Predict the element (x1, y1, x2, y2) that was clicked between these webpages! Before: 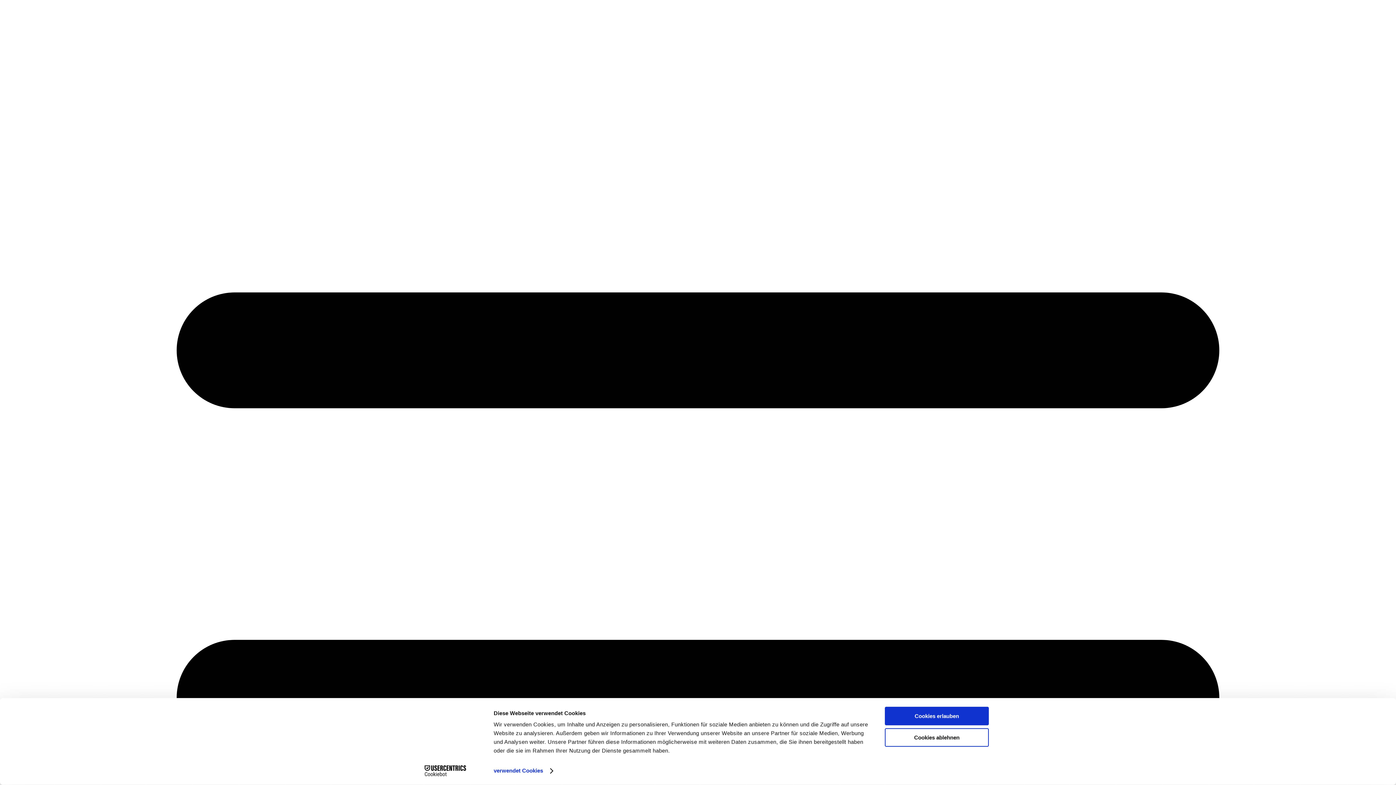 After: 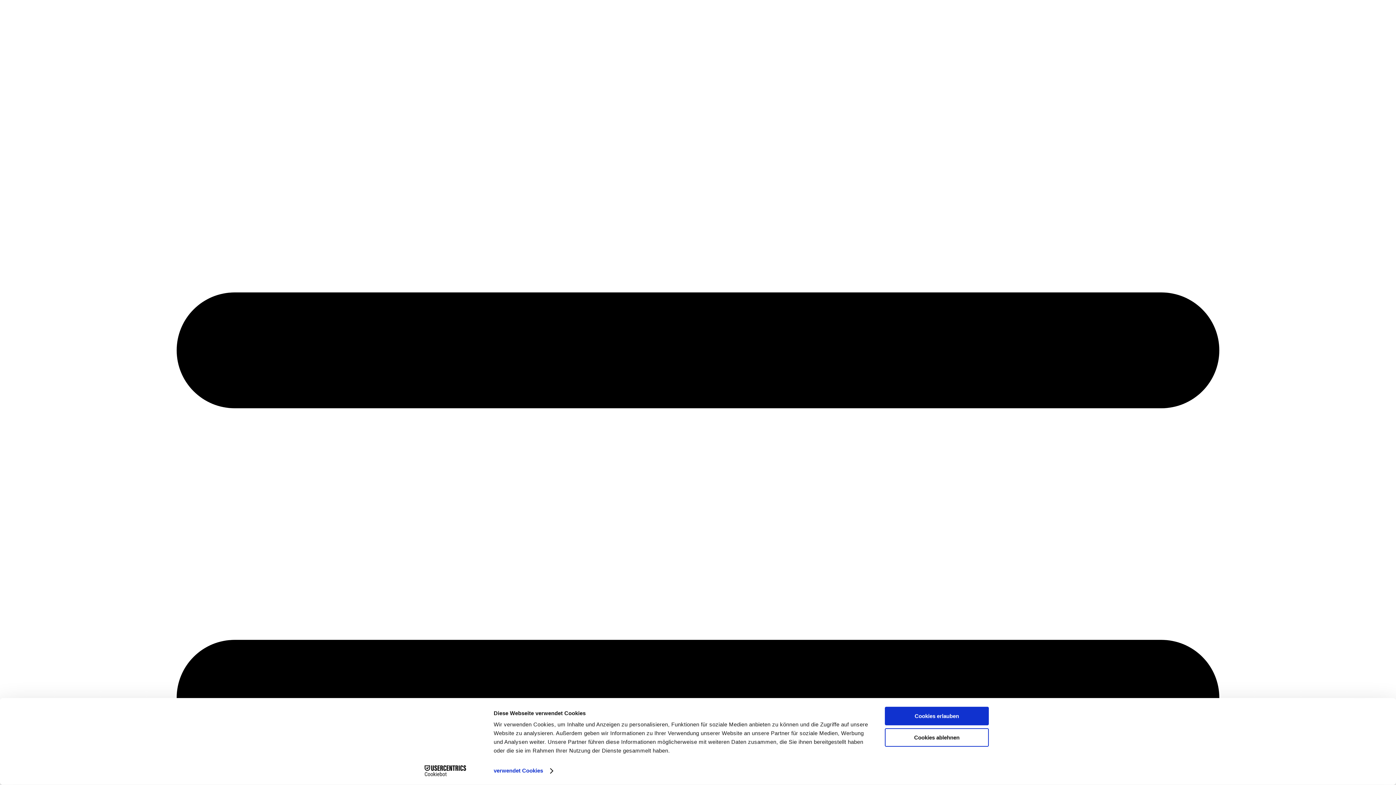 Action: bbox: (413, 765, 477, 776) label: Cookiebot - opens in a new window